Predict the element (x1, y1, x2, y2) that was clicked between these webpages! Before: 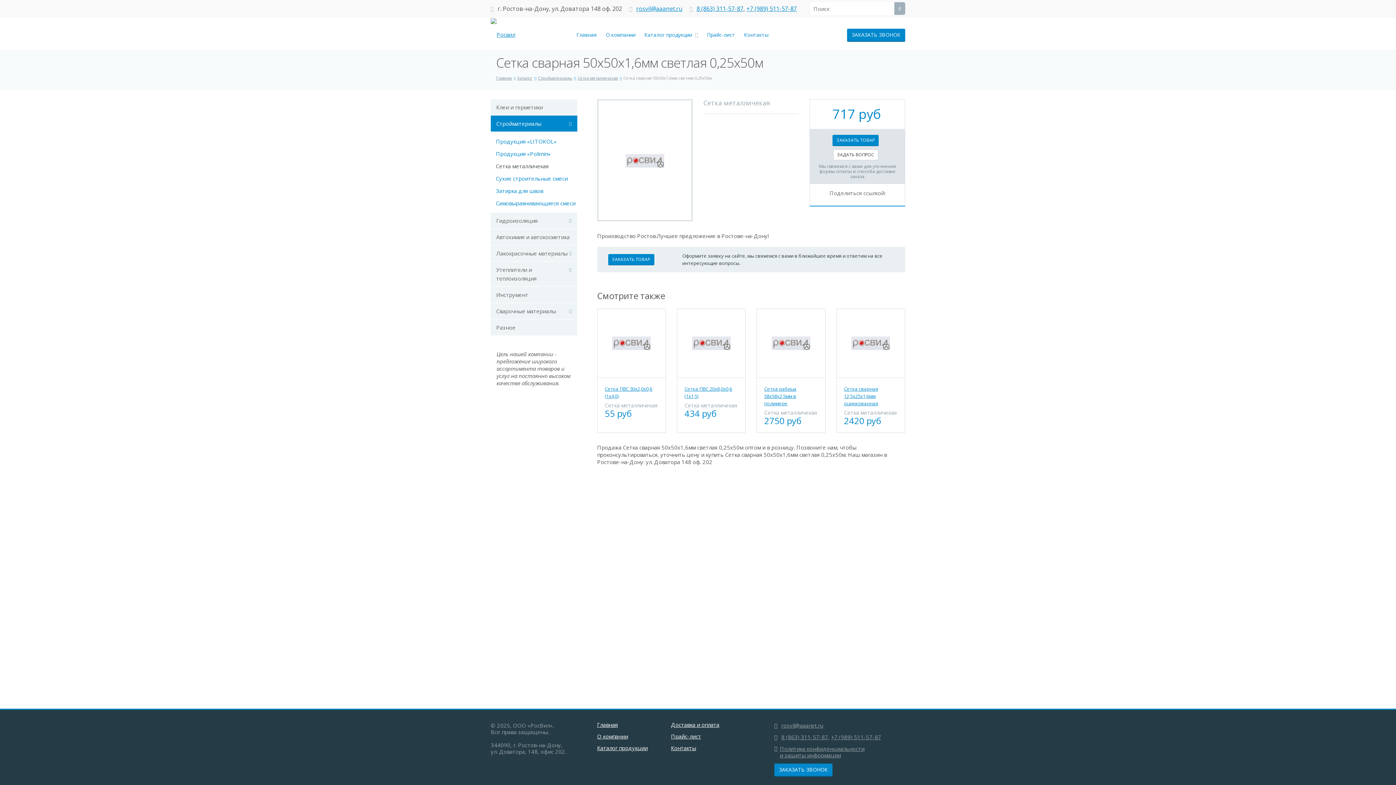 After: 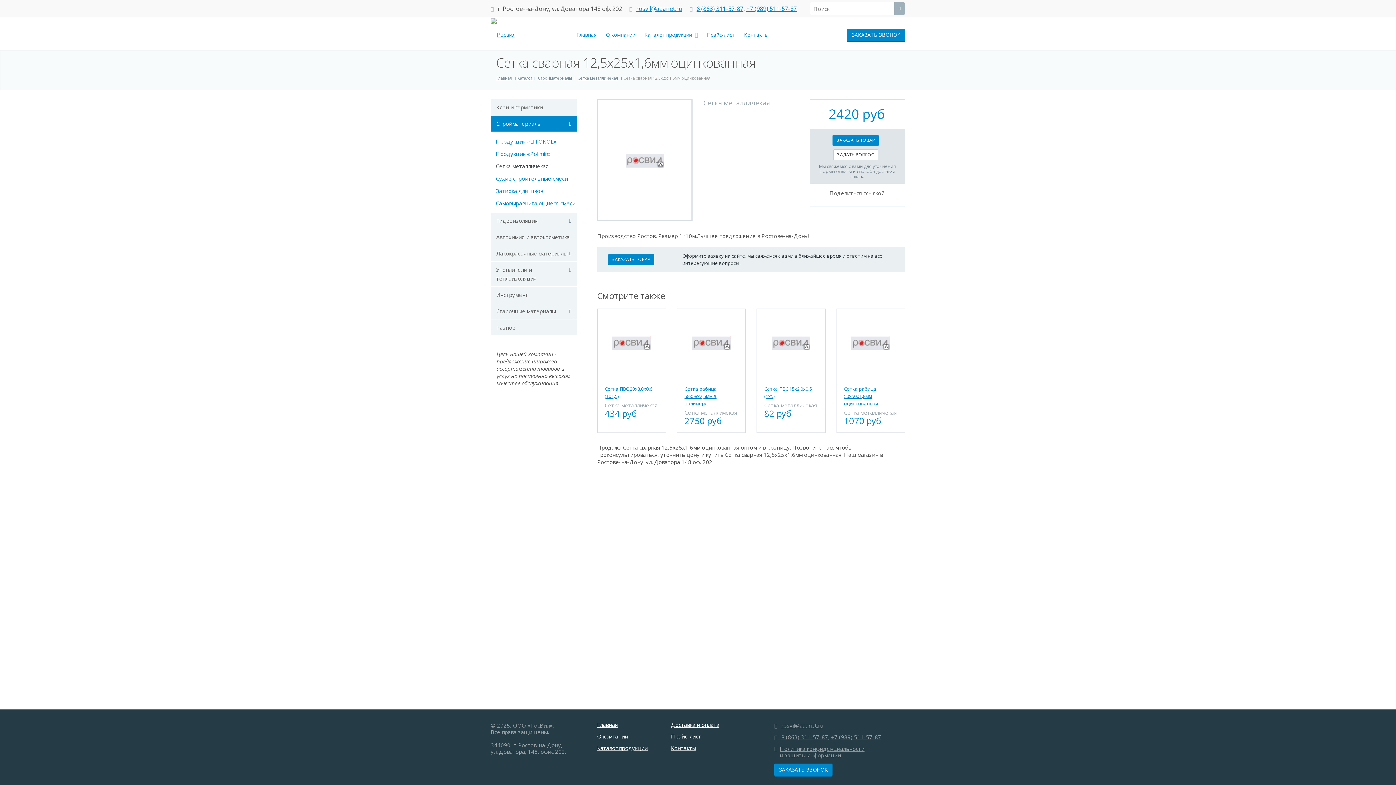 Action: bbox: (851, 339, 890, 346)